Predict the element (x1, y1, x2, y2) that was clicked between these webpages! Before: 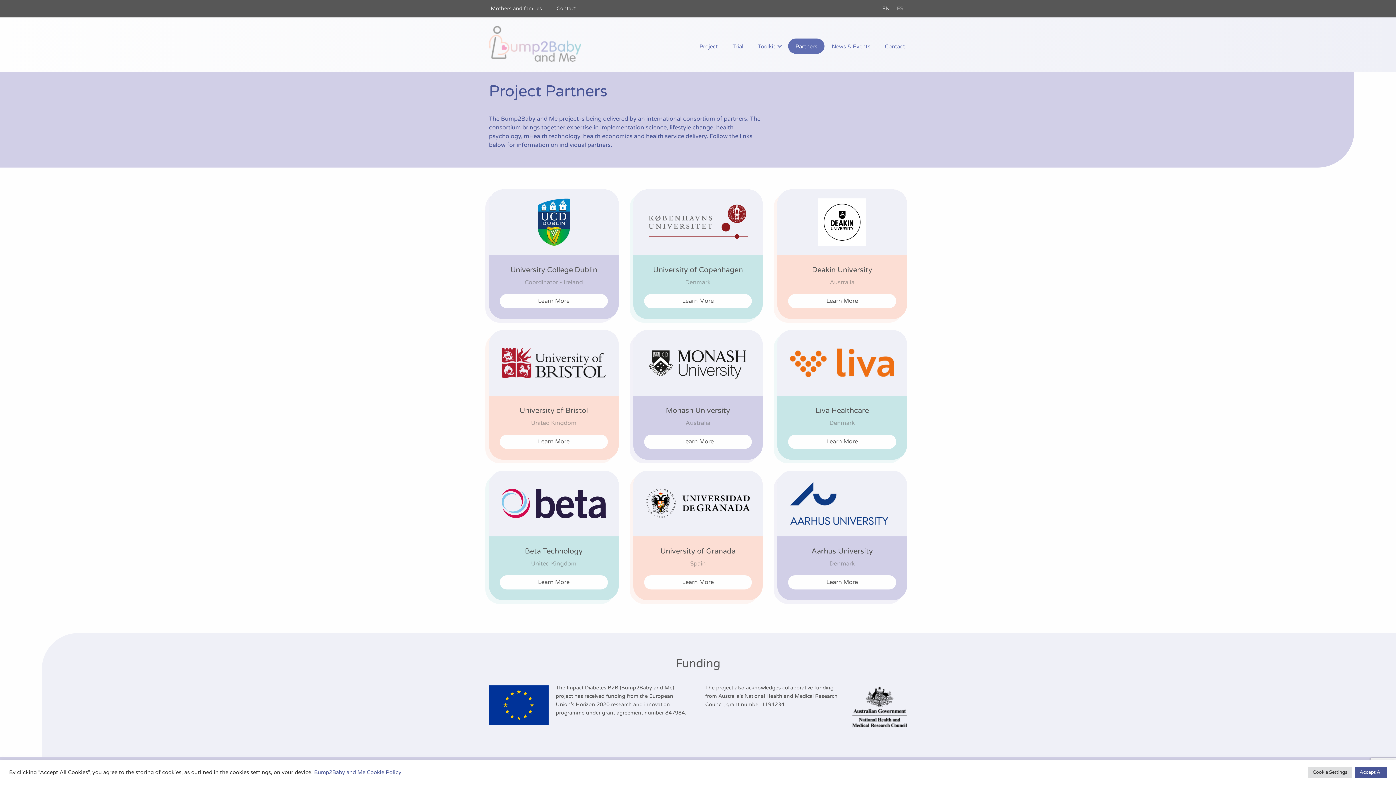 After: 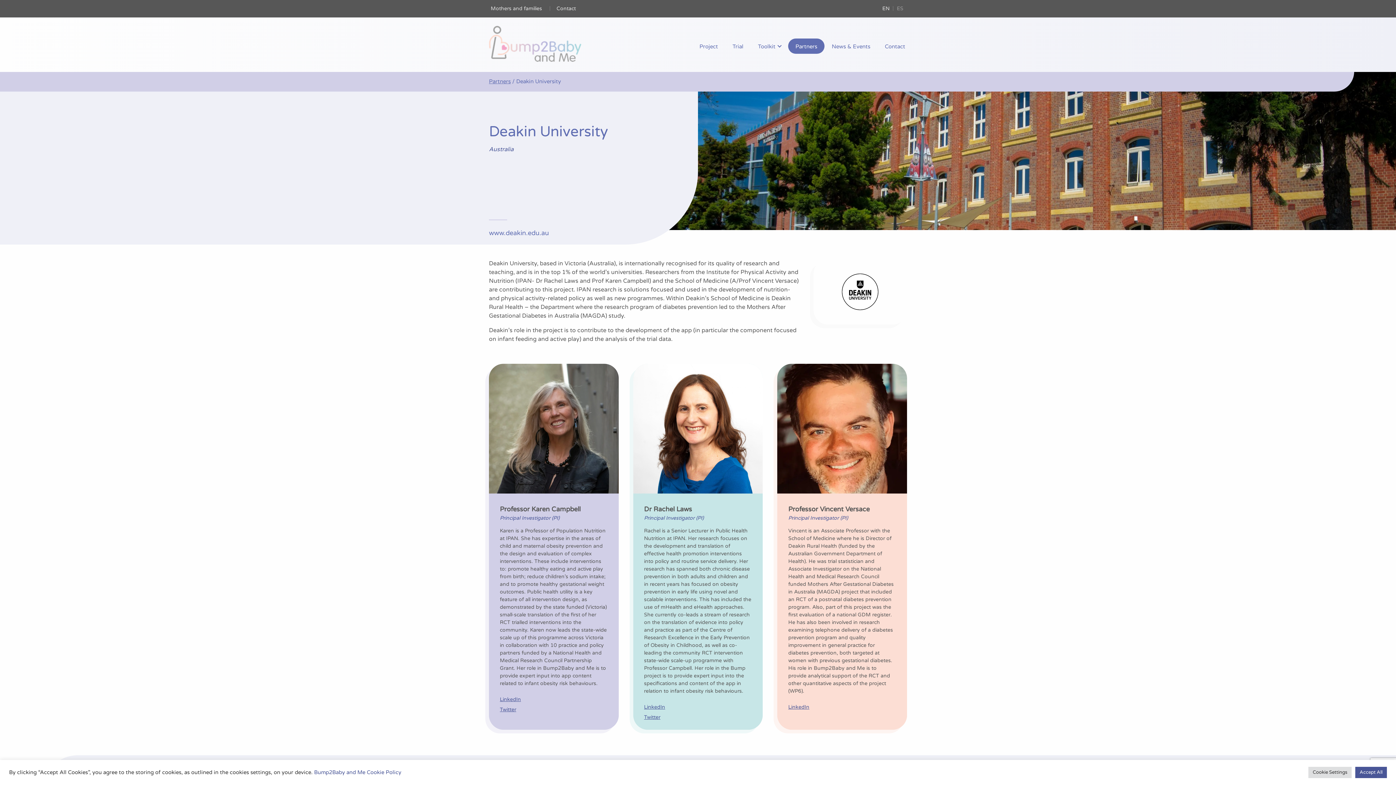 Action: bbox: (777, 189, 907, 319) label: Deakin University
Deakin University

Australia

Learn More